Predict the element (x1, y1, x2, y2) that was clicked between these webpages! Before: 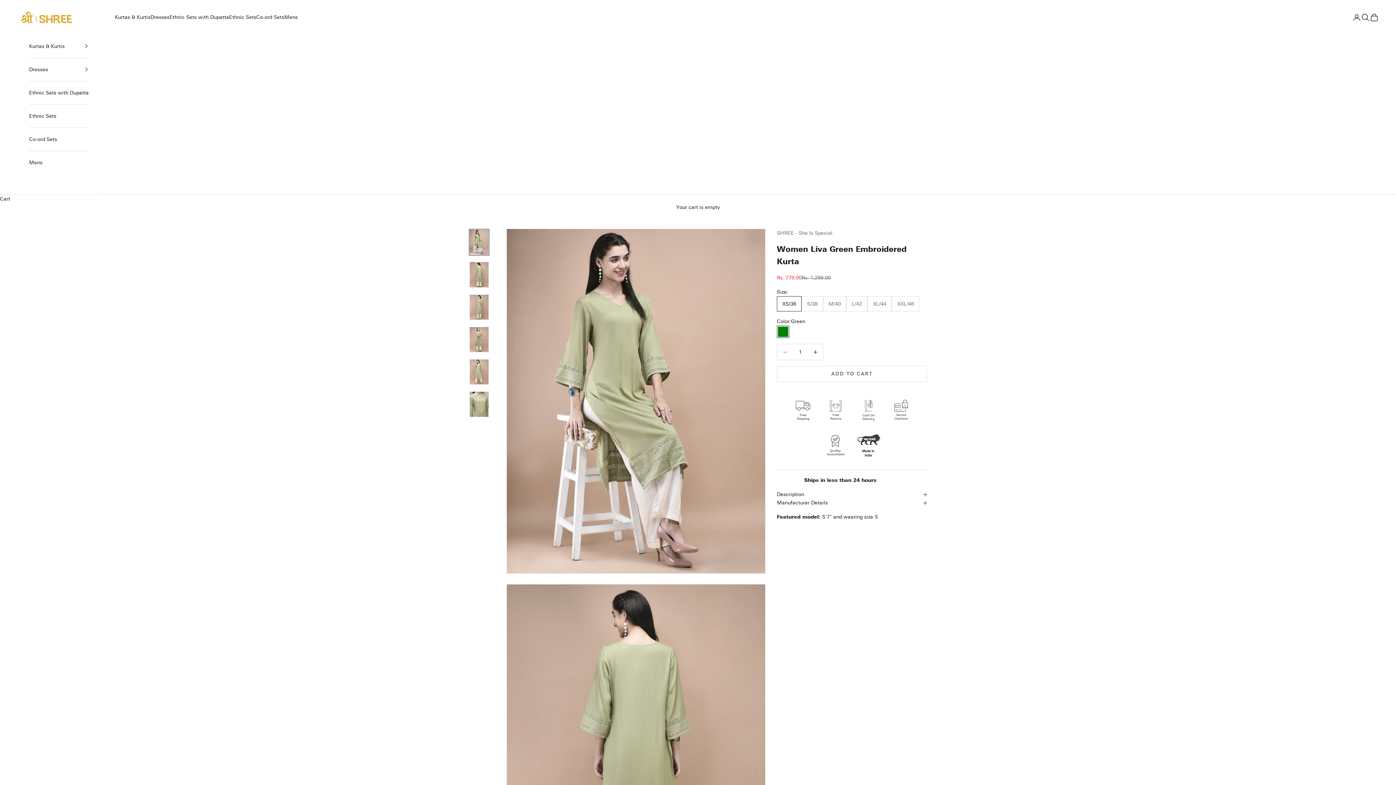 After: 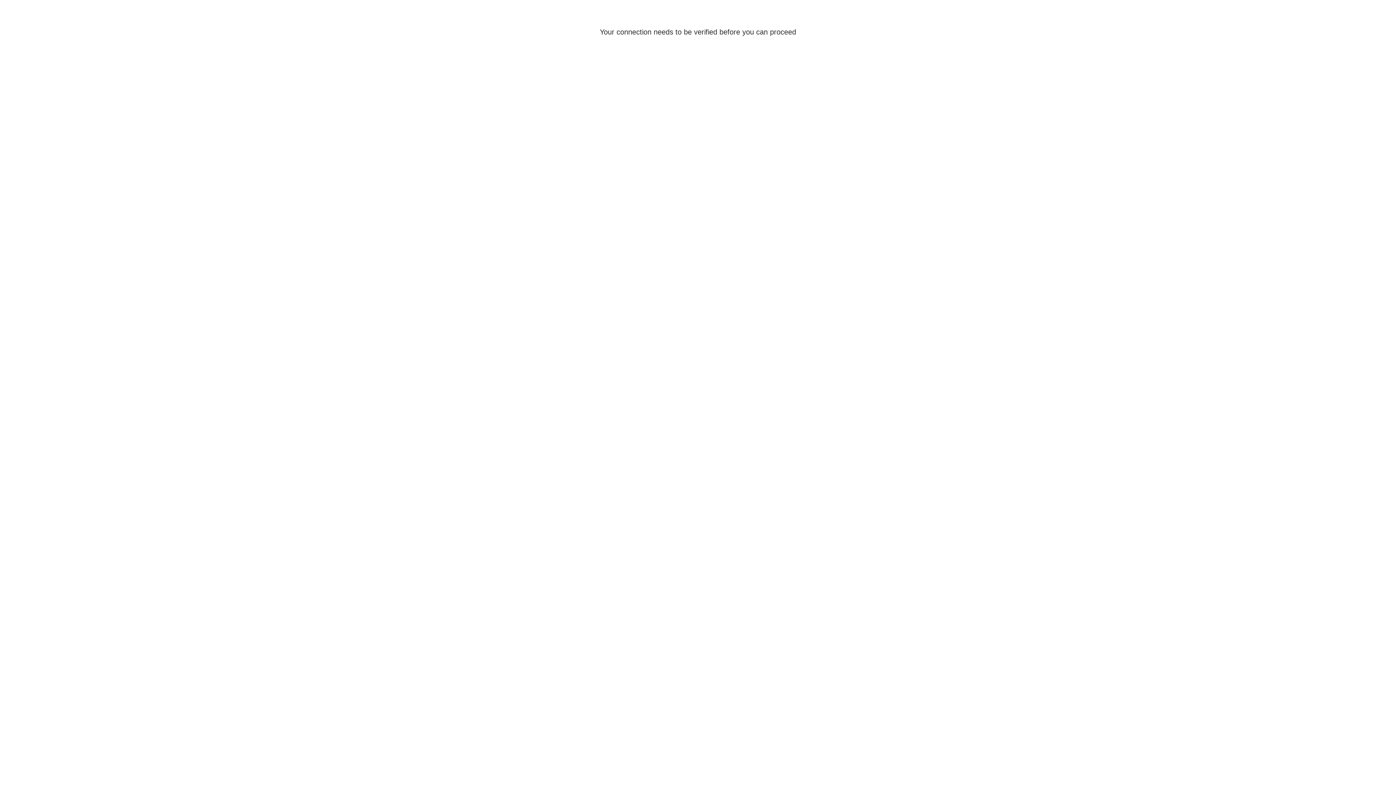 Action: label: SHREE - She Is Special bbox: (777, 230, 832, 236)